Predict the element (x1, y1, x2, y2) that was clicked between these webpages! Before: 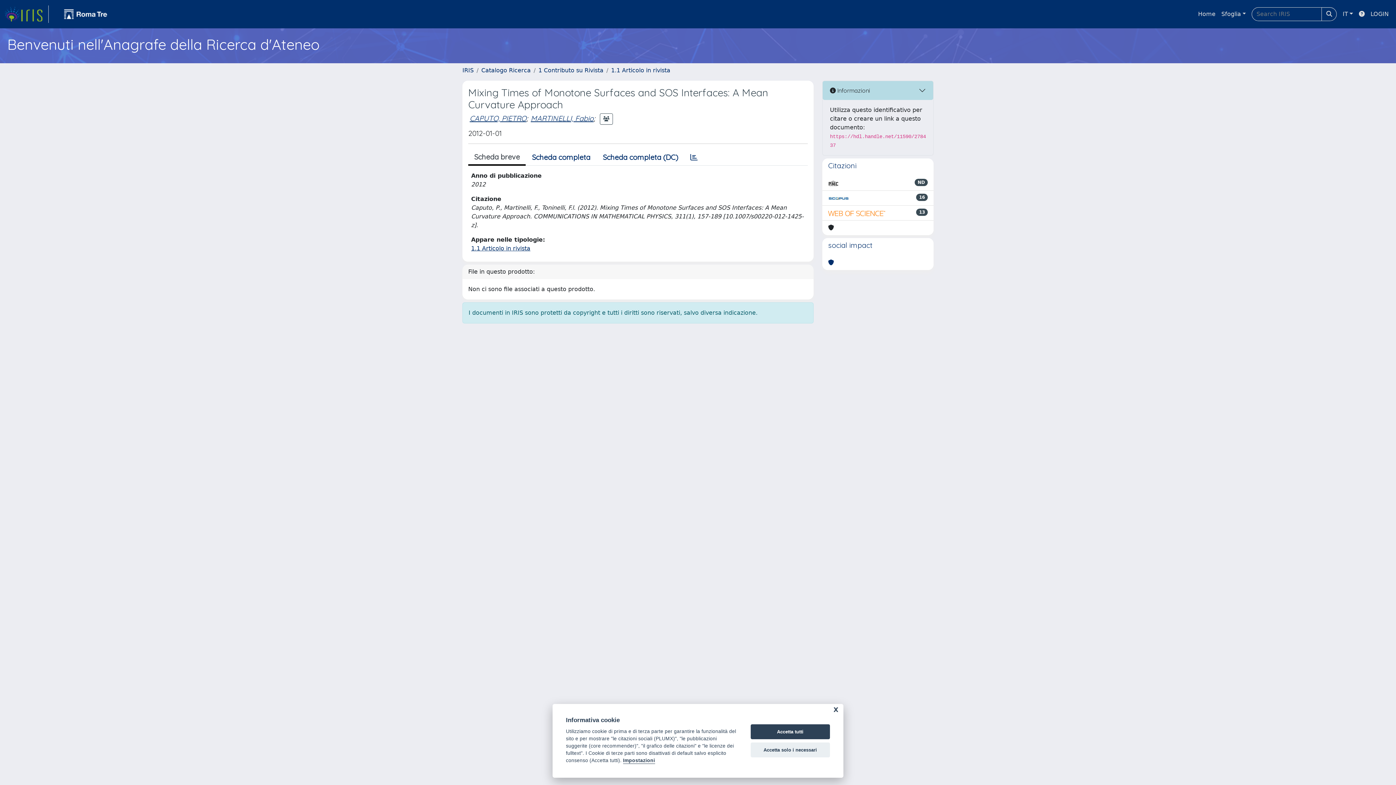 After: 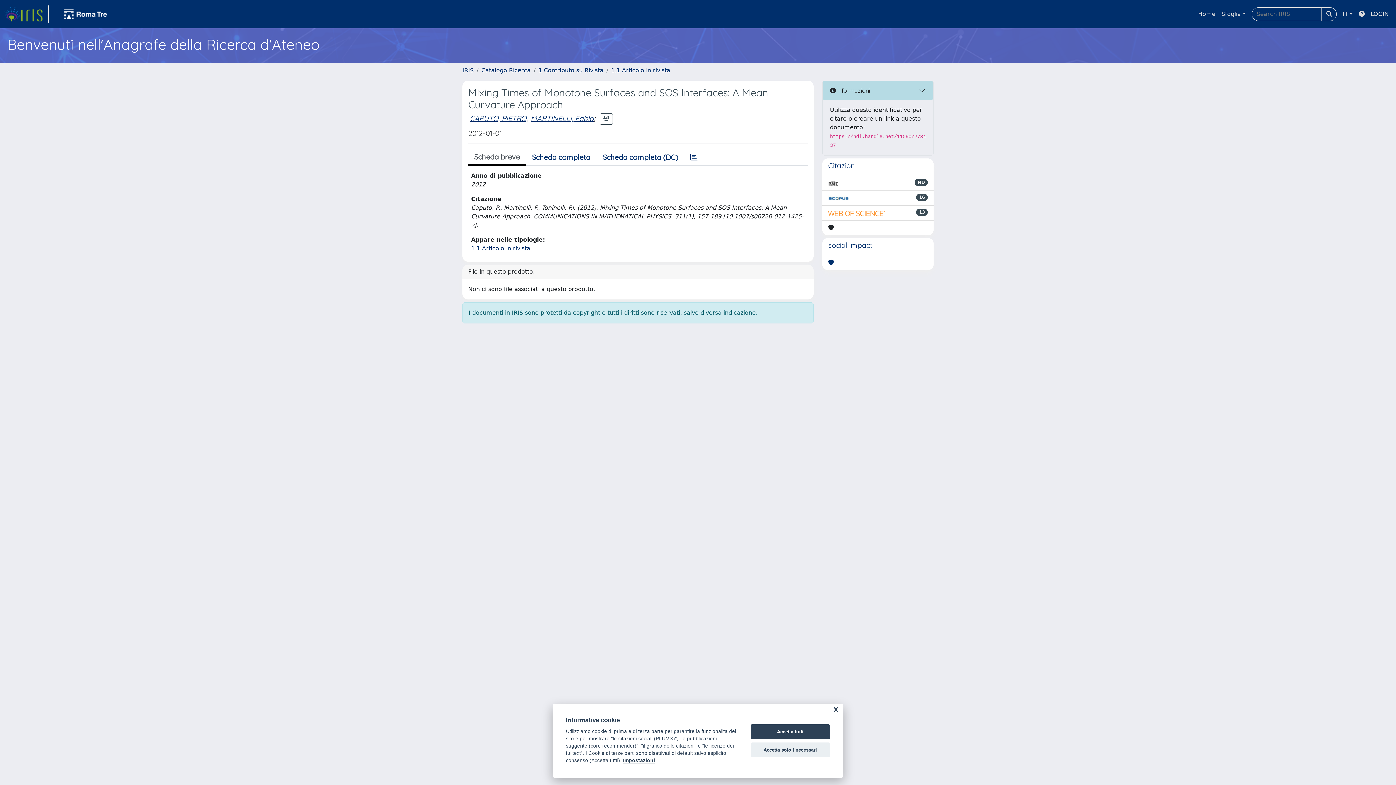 Action: bbox: (468, 149, 525, 165) label: Scheda breve